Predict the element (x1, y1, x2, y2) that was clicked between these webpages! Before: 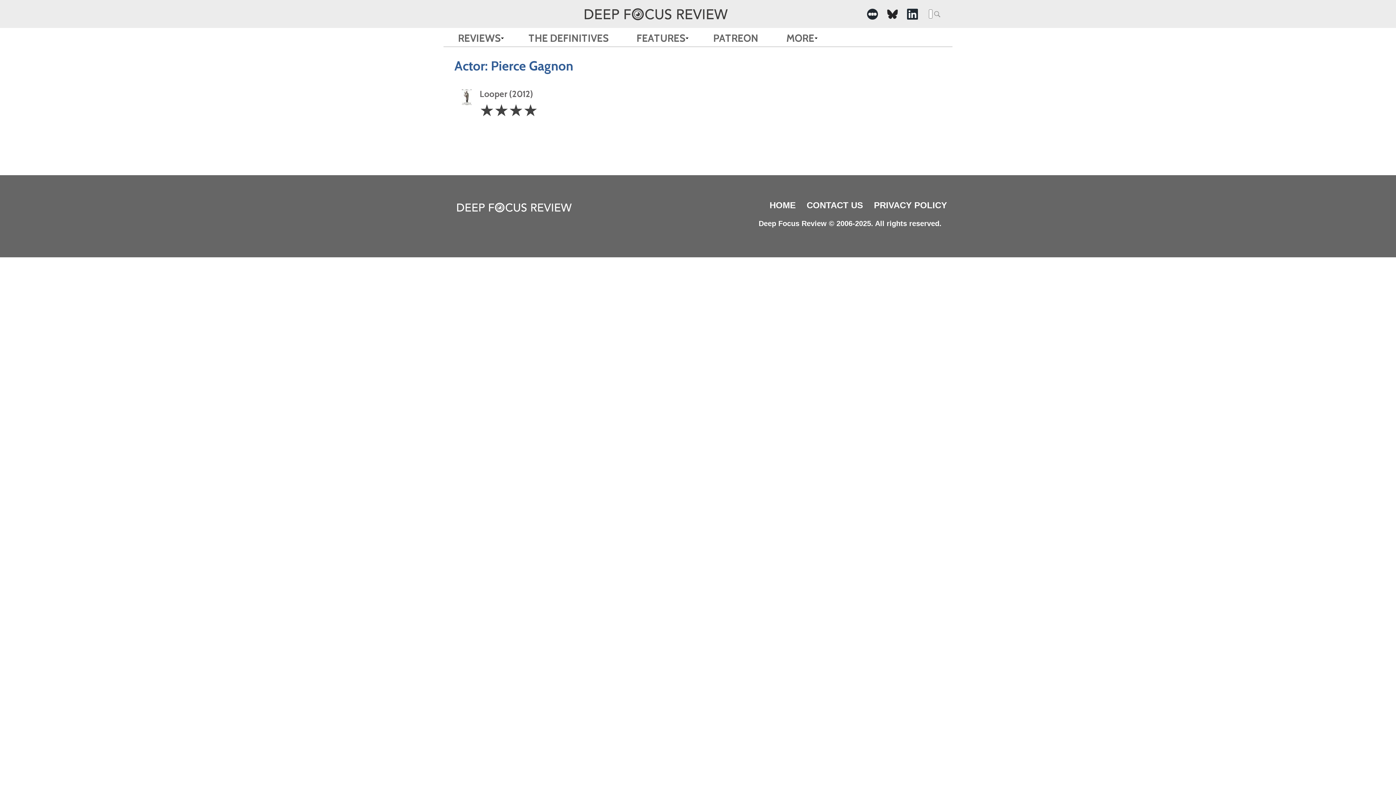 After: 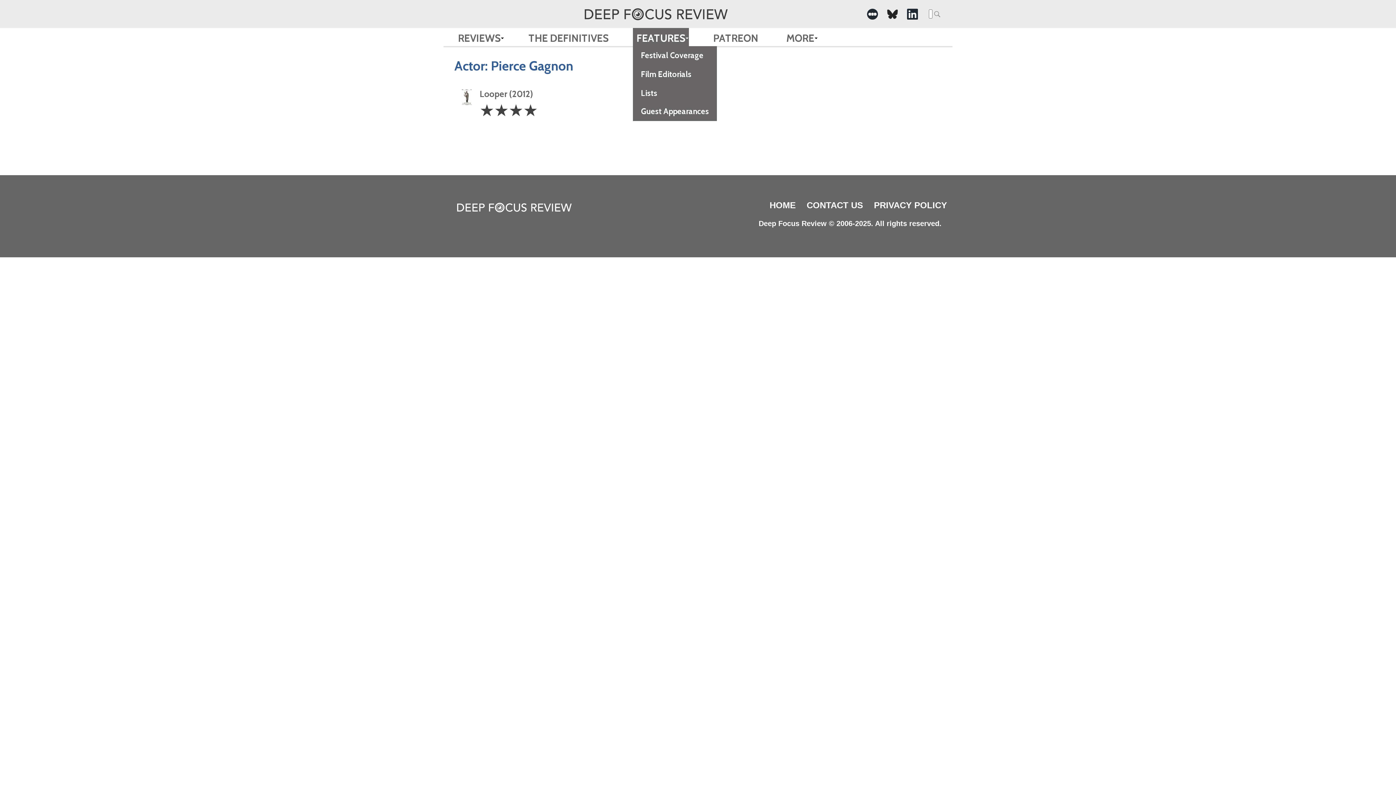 Action: label: FEATURES bbox: (633, 28, 689, 46)